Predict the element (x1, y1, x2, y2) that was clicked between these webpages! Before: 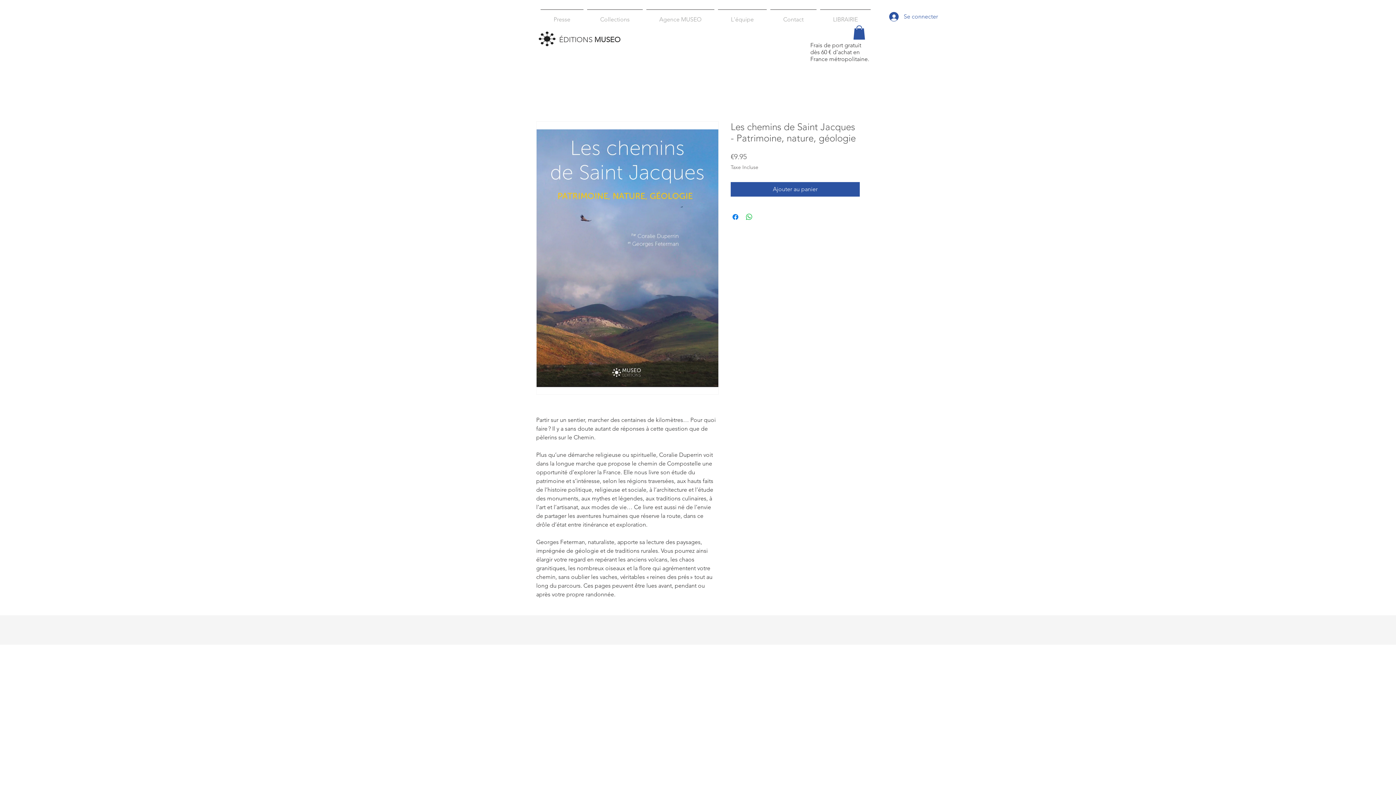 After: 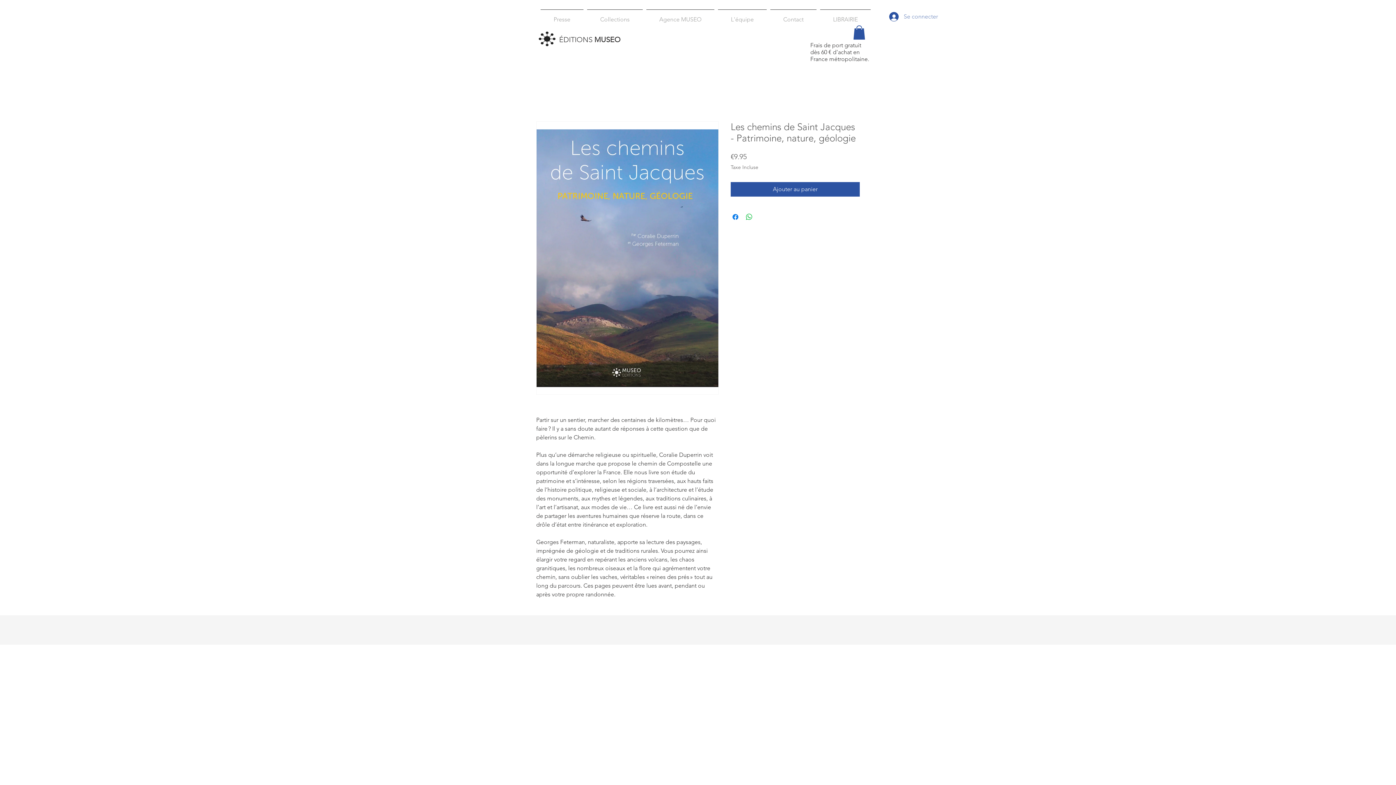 Action: bbox: (884, 9, 928, 23) label: Se connecter